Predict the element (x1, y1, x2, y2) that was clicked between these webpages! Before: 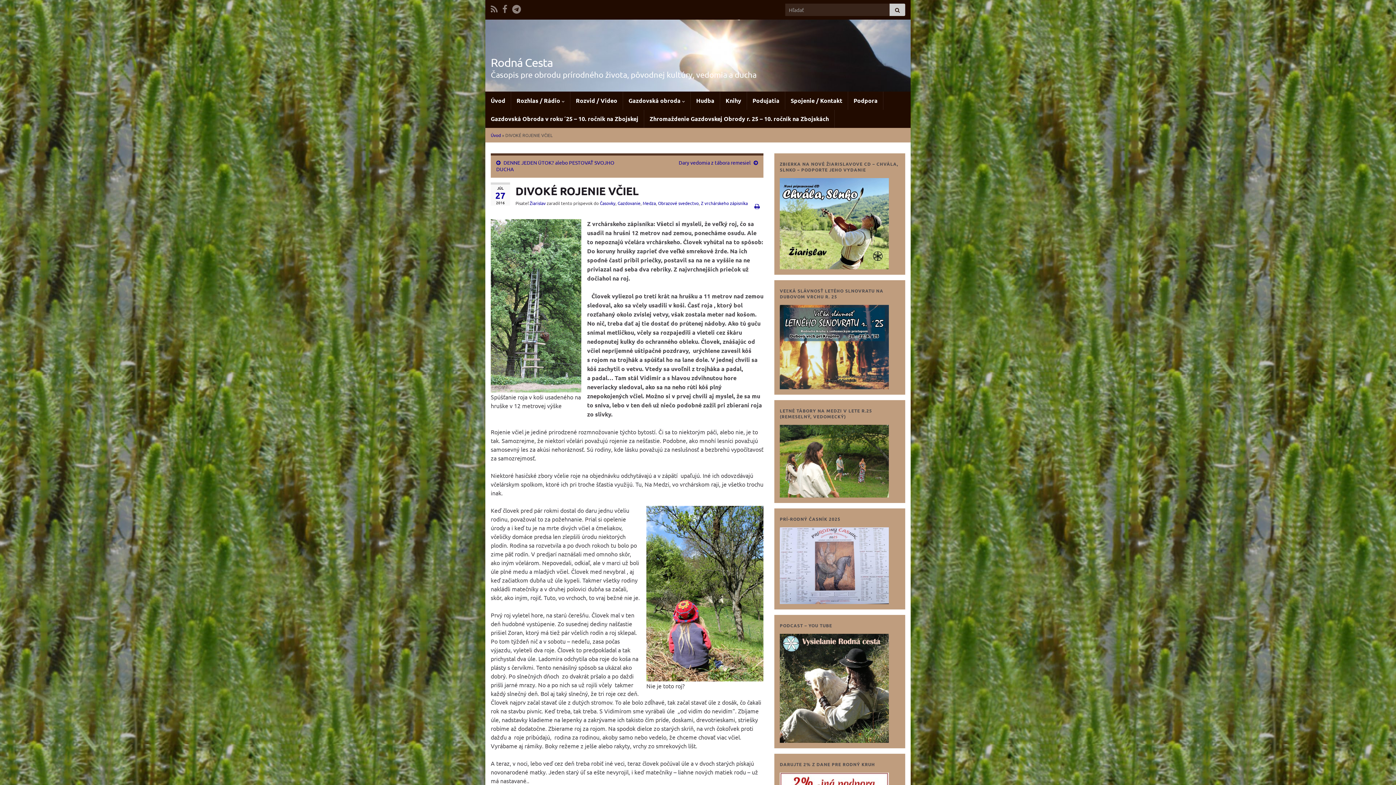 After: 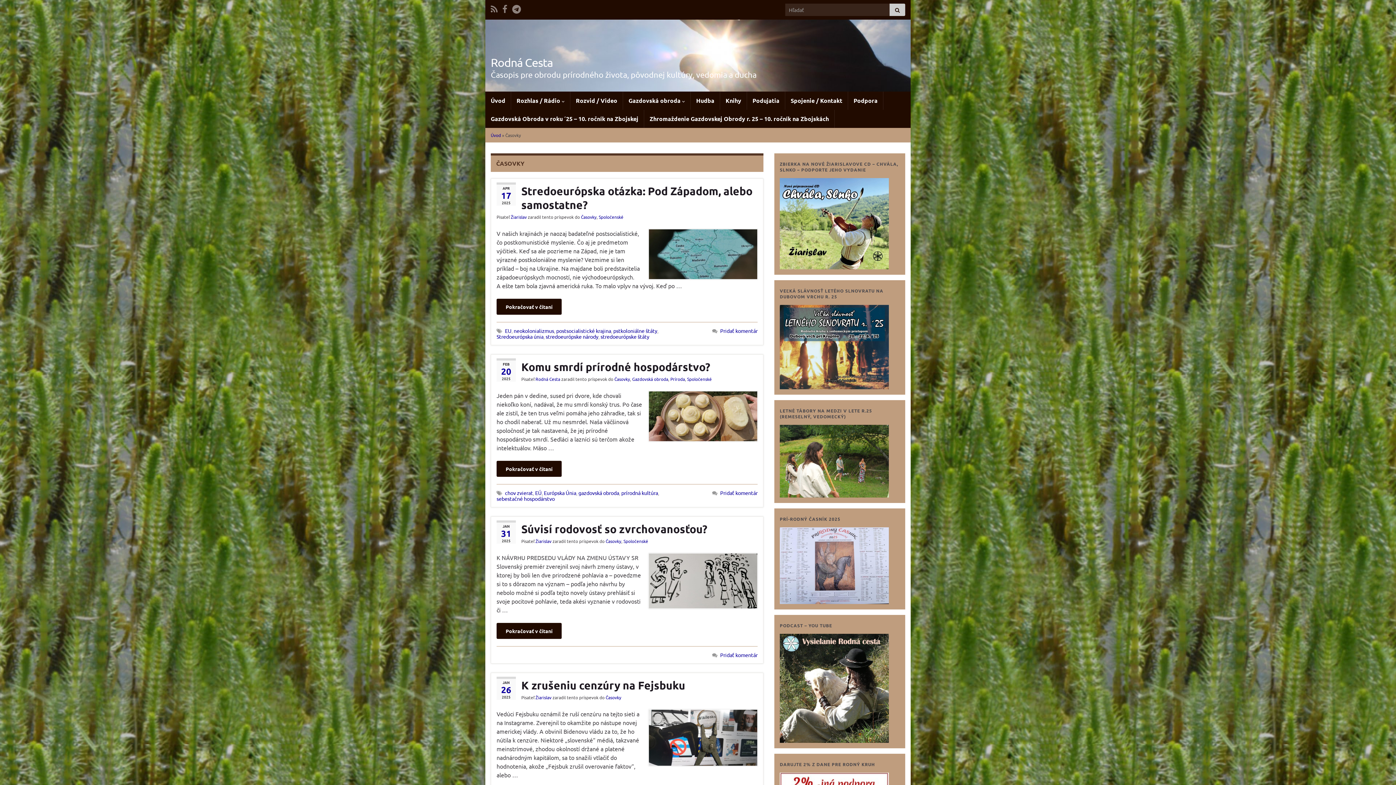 Action: label: Časovky bbox: (600, 200, 615, 206)